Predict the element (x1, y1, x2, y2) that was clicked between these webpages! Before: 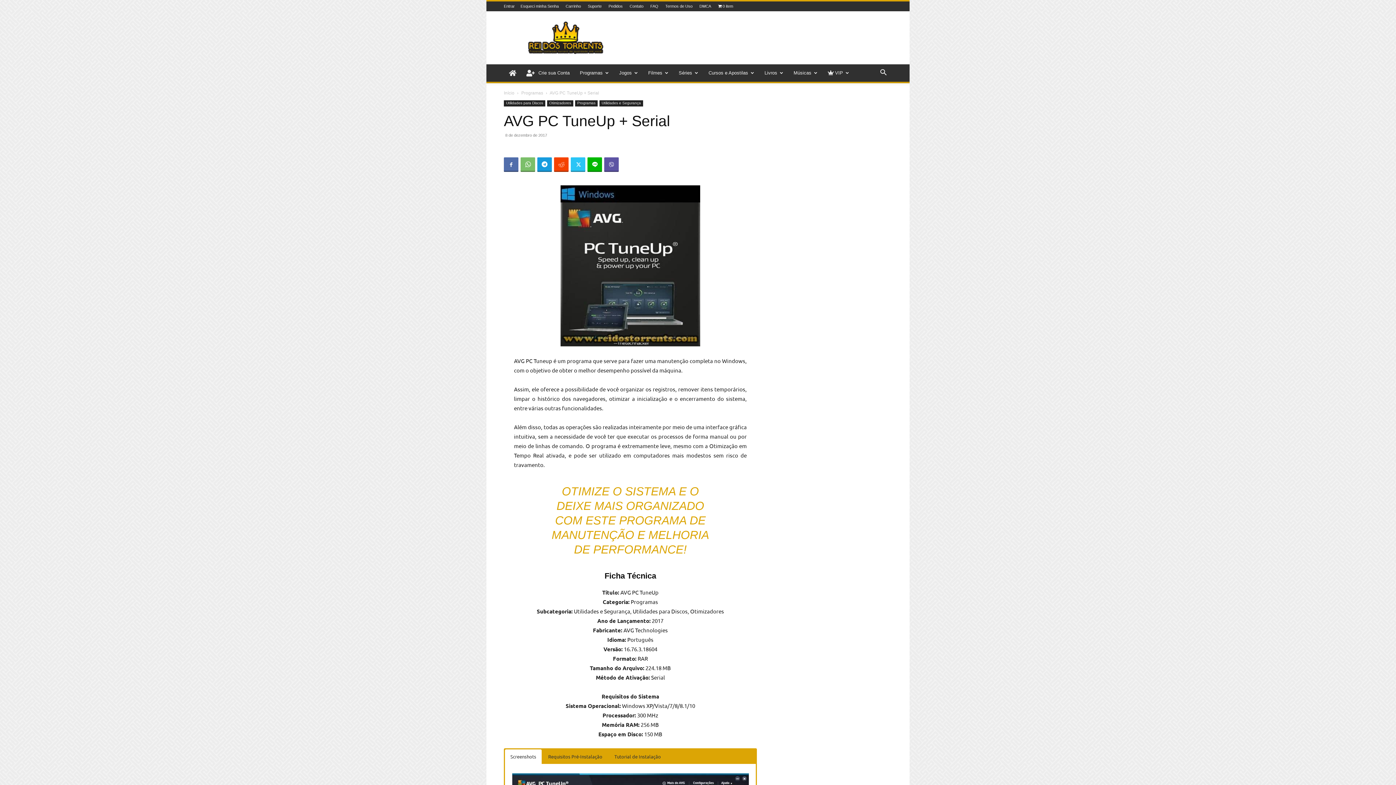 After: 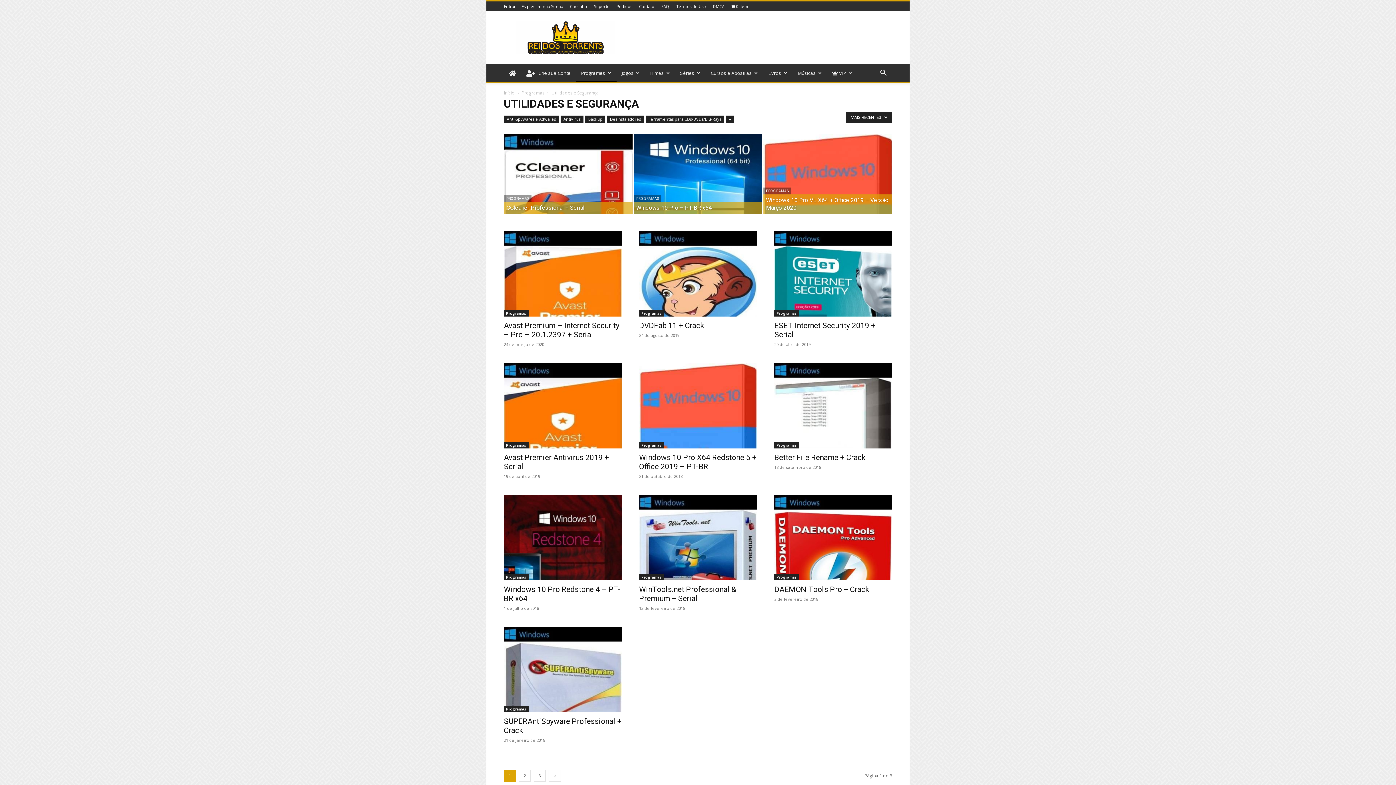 Action: bbox: (599, 100, 643, 106) label: Utilidades e Segurança